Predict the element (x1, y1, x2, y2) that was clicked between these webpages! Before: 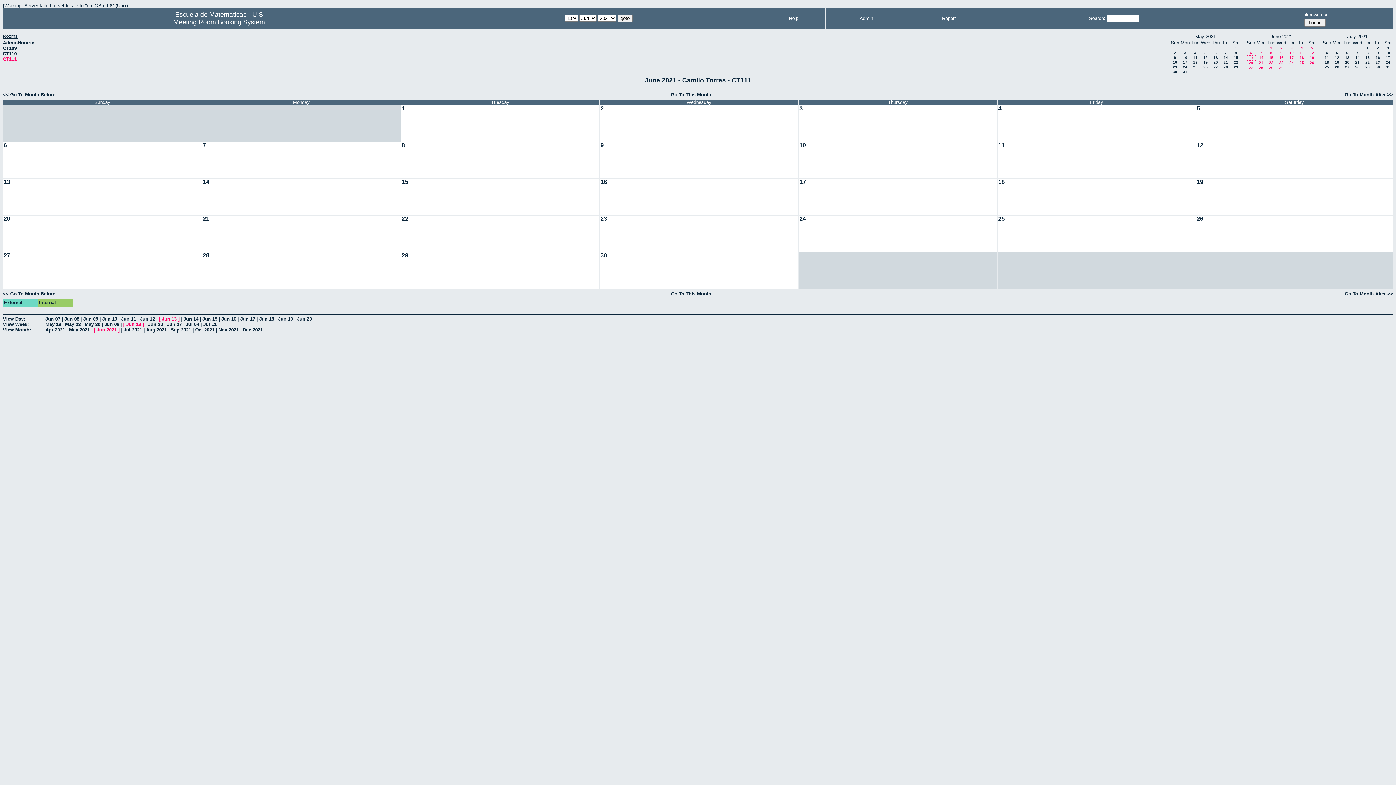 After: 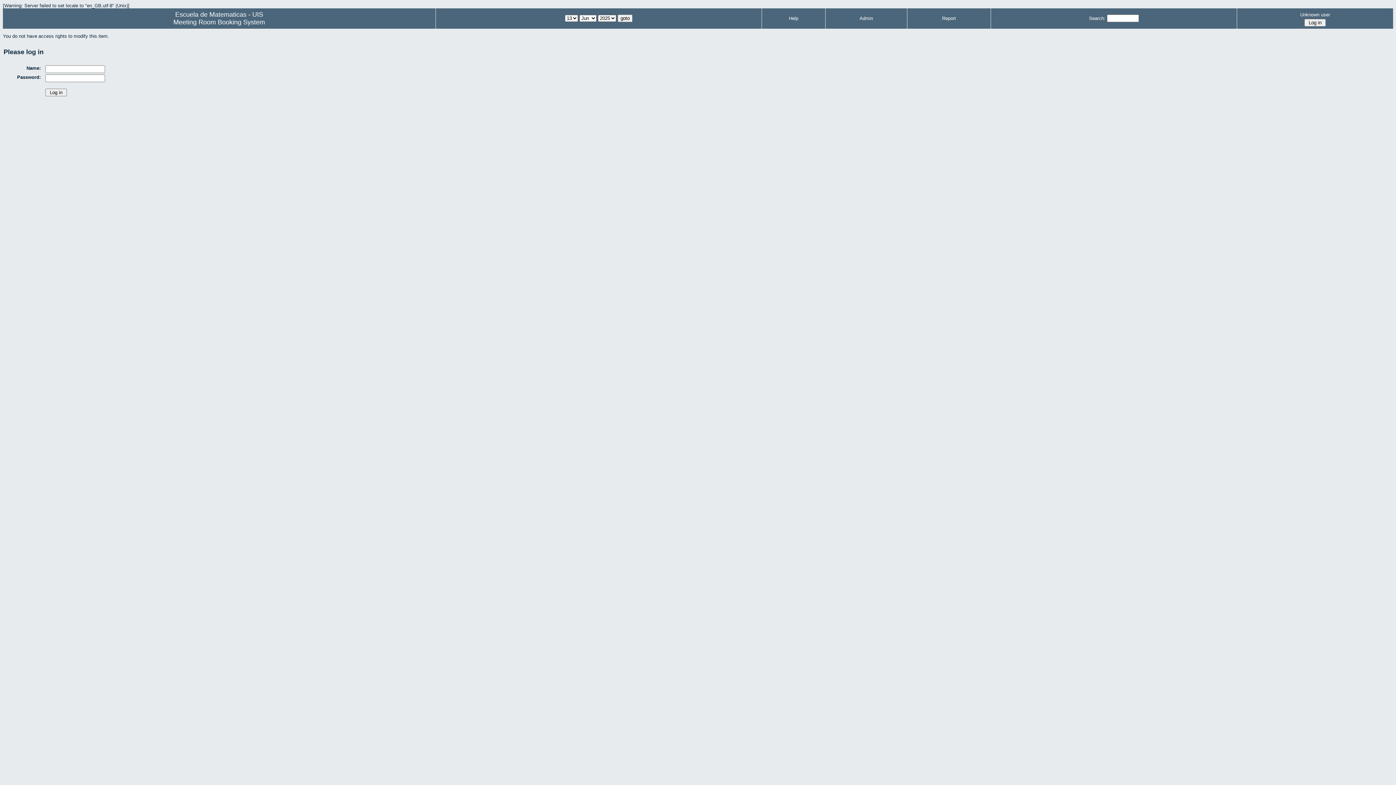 Action: bbox: (1196, 105, 1394, 141)